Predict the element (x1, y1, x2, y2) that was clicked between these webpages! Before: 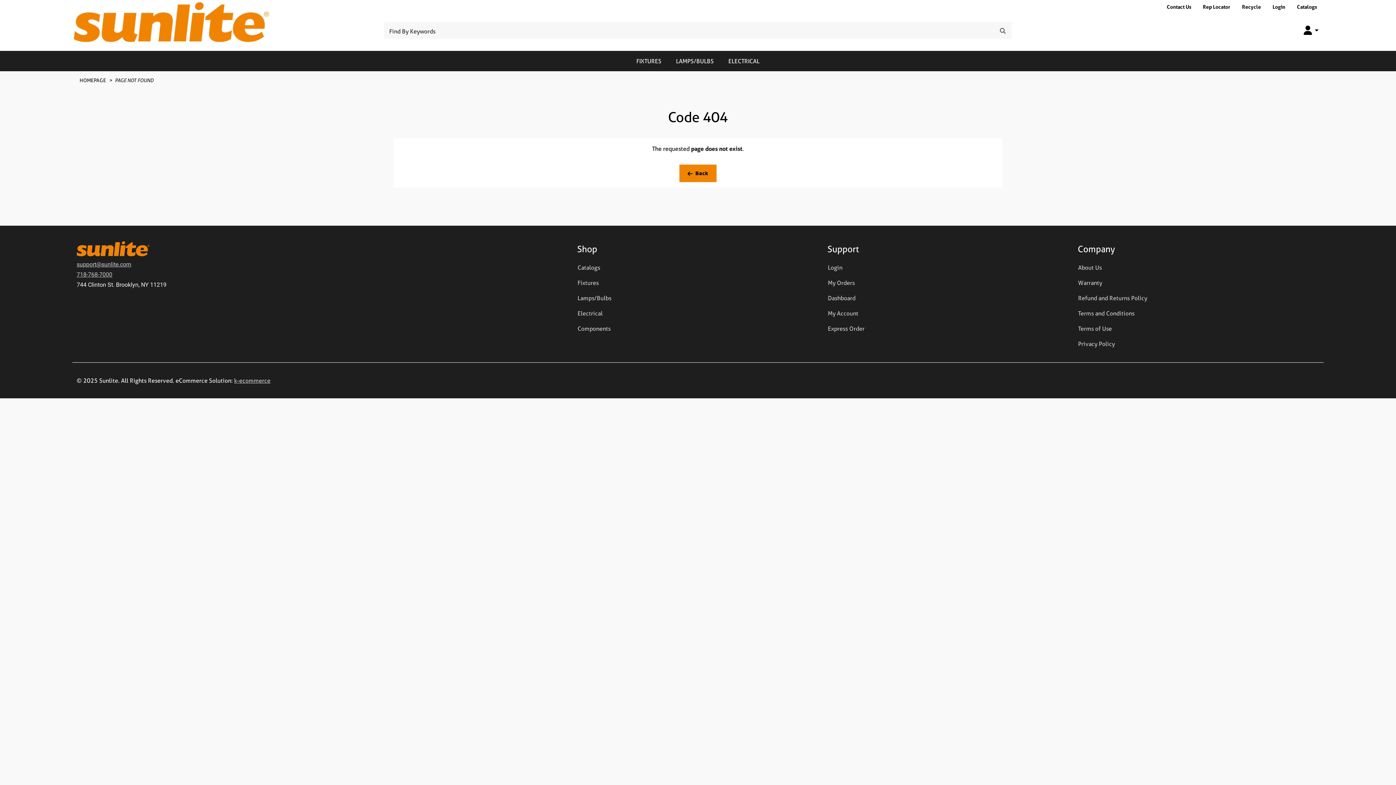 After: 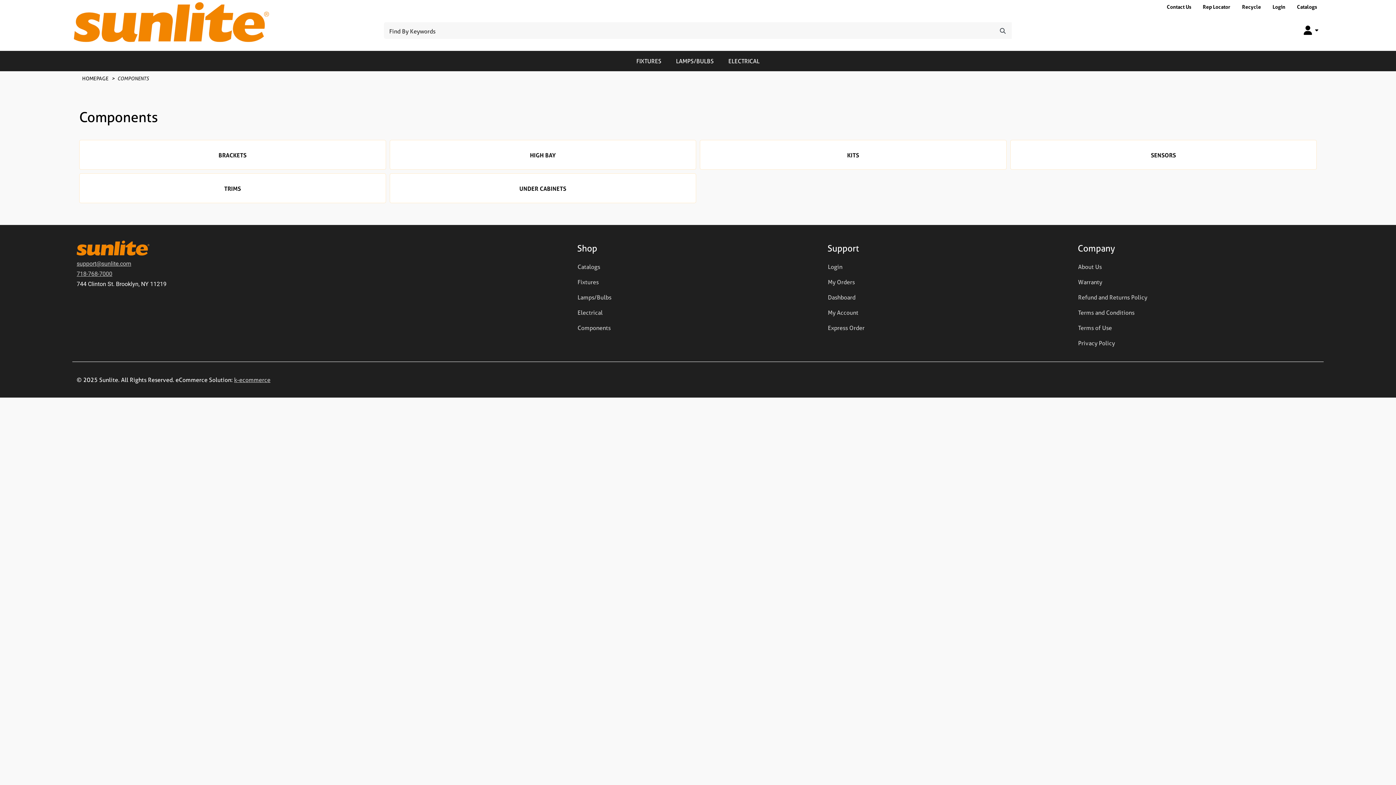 Action: bbox: (577, 321, 611, 336) label: Components